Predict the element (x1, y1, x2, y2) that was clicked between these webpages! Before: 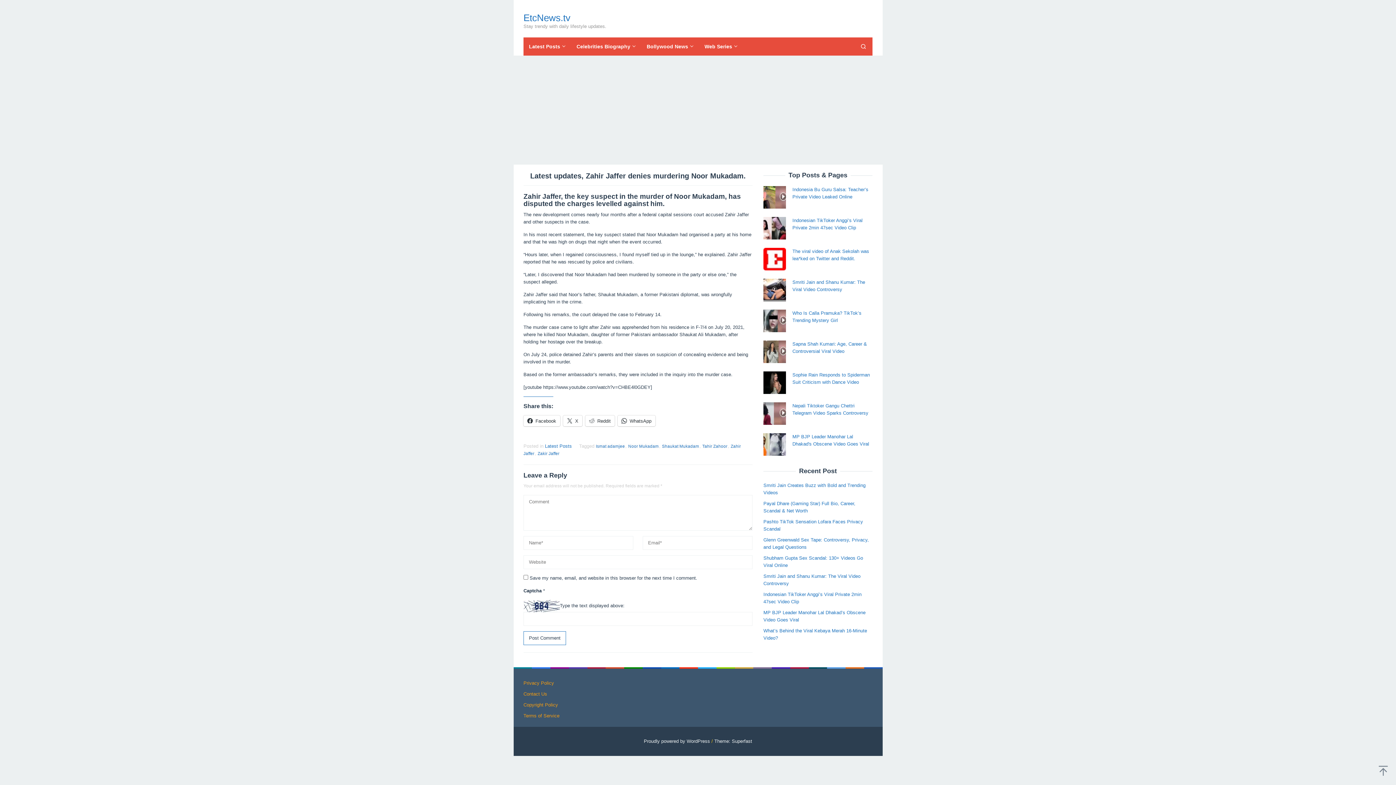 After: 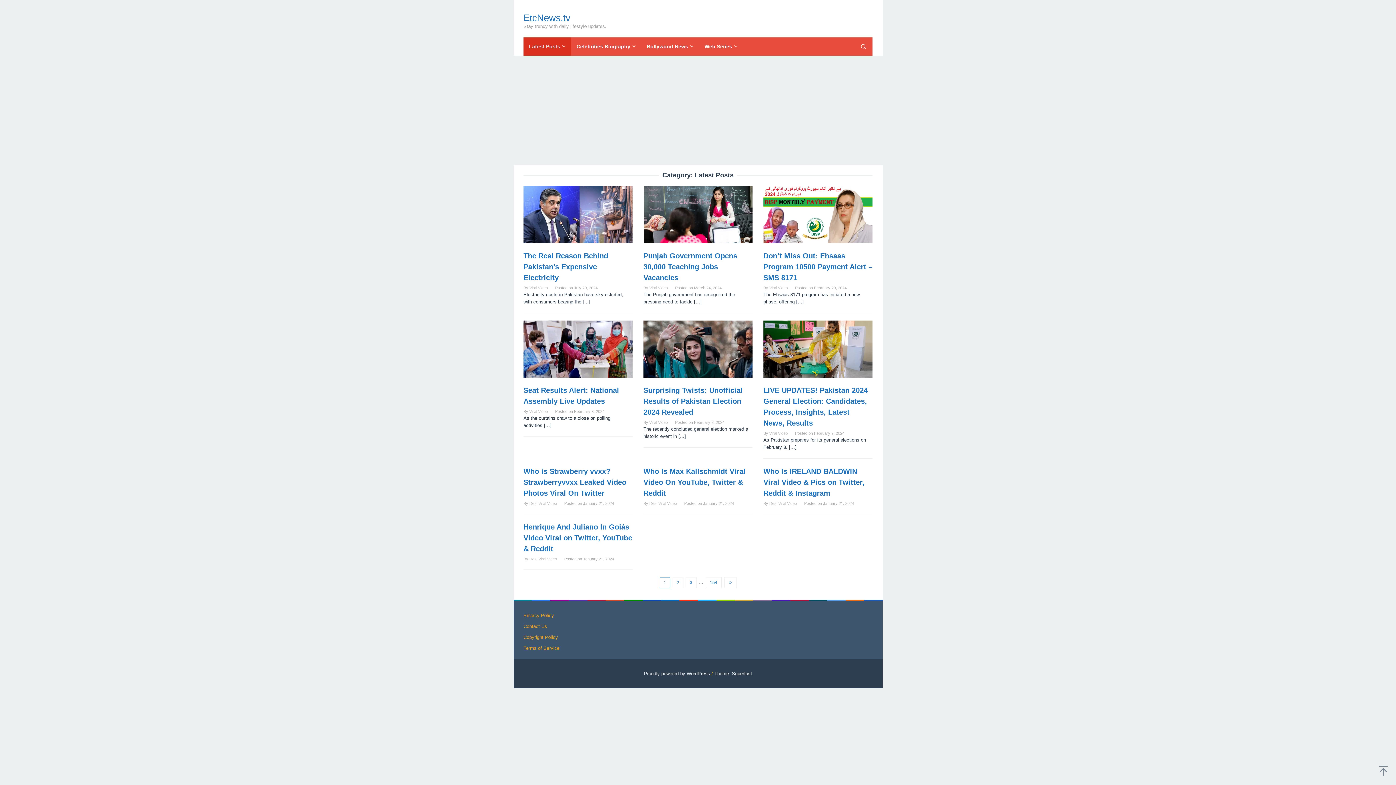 Action: label: Latest Posts bbox: (545, 443, 572, 449)